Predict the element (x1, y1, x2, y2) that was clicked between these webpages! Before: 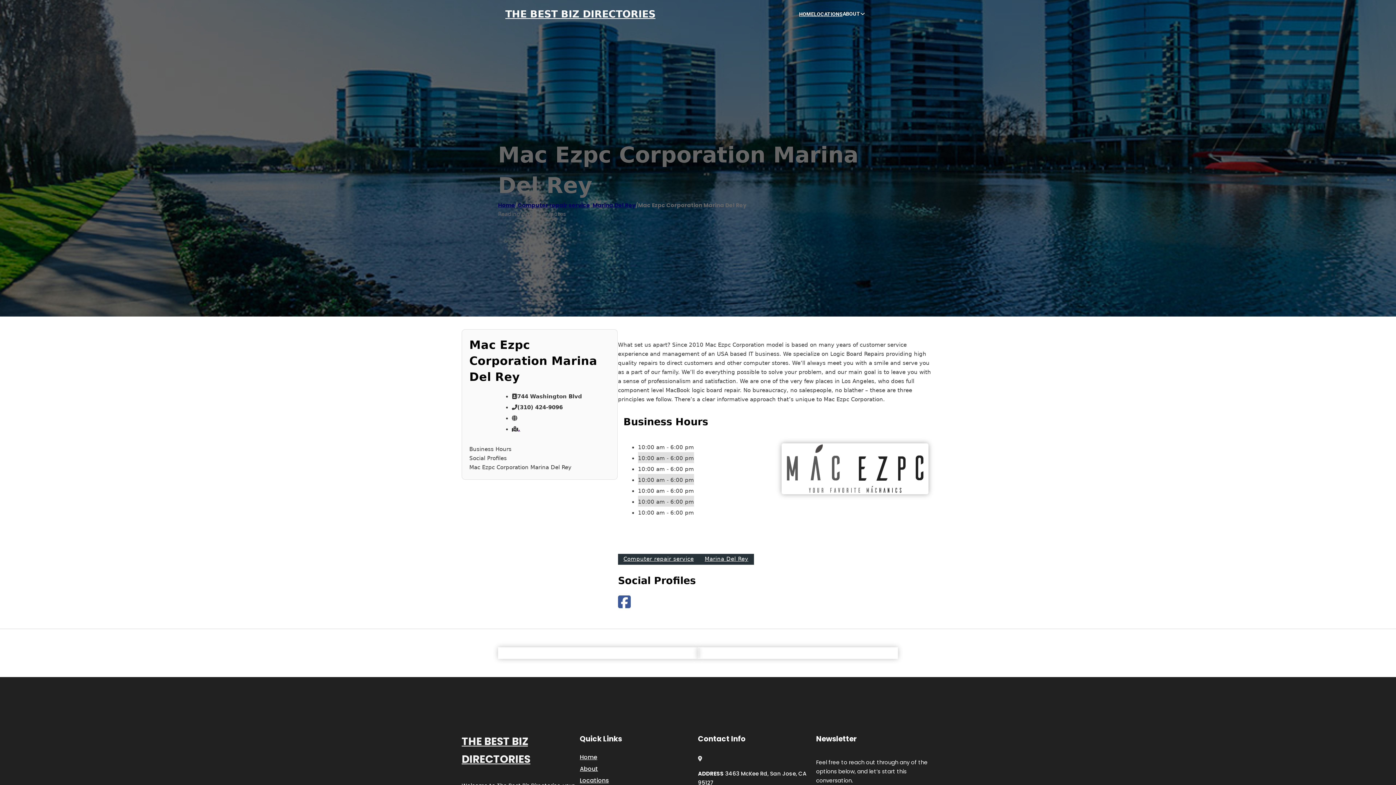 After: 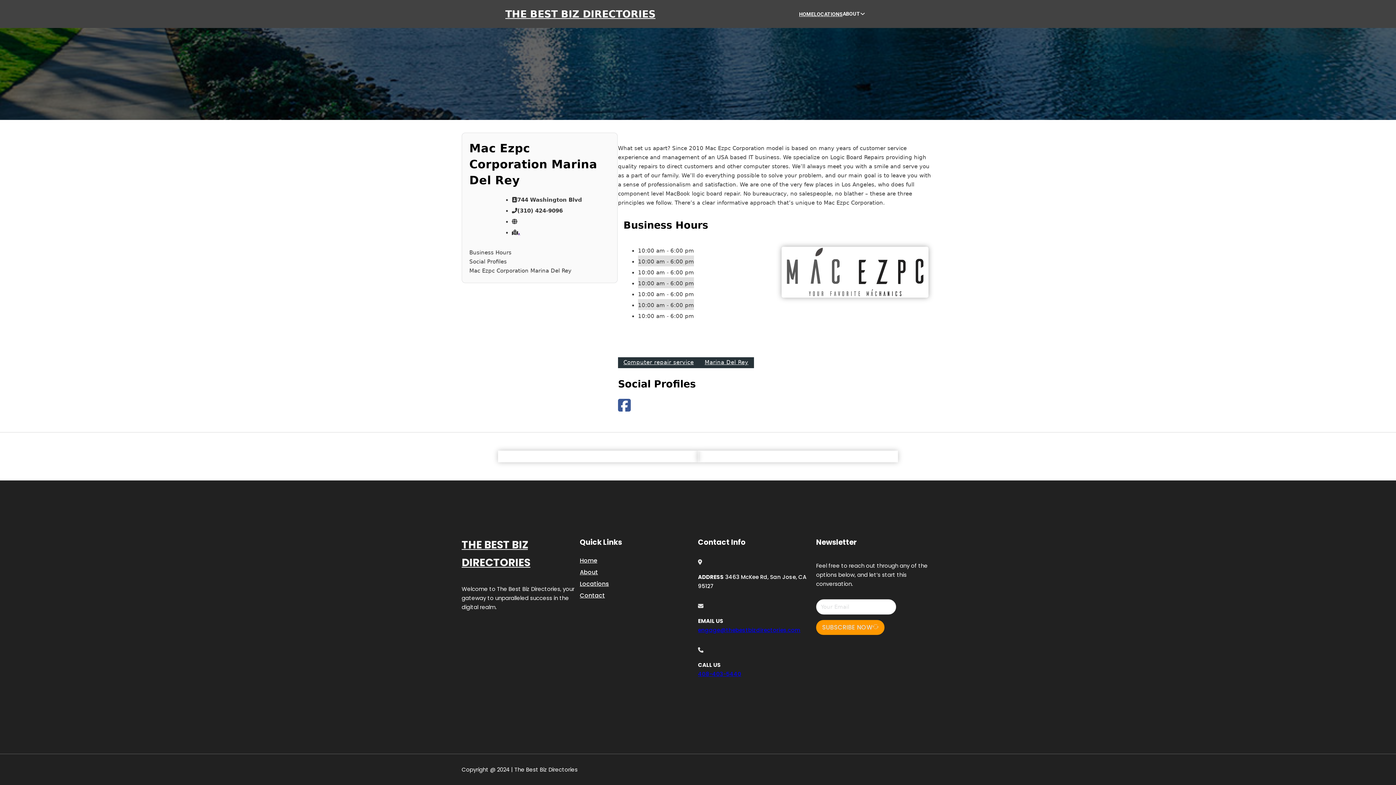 Action: label: Social Profiles bbox: (469, 454, 610, 463)